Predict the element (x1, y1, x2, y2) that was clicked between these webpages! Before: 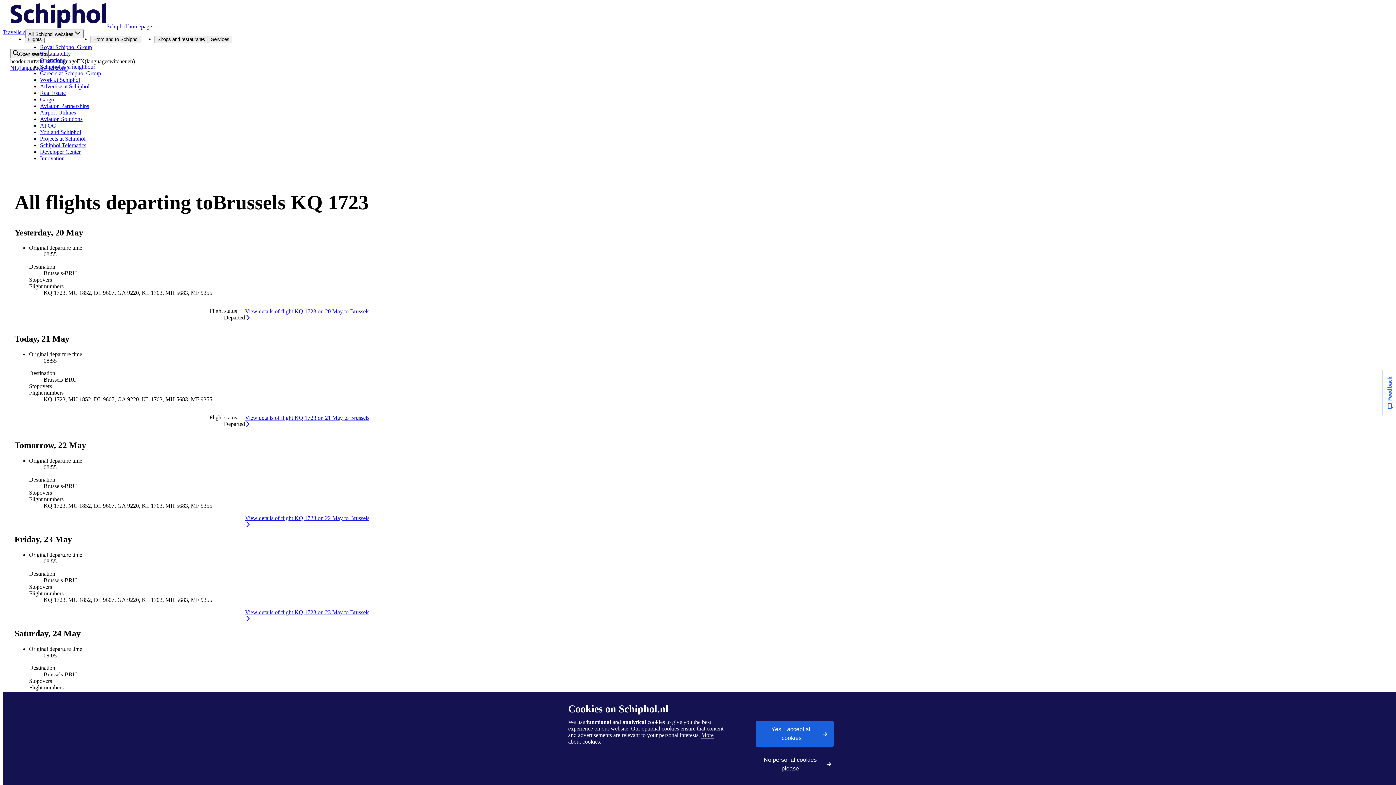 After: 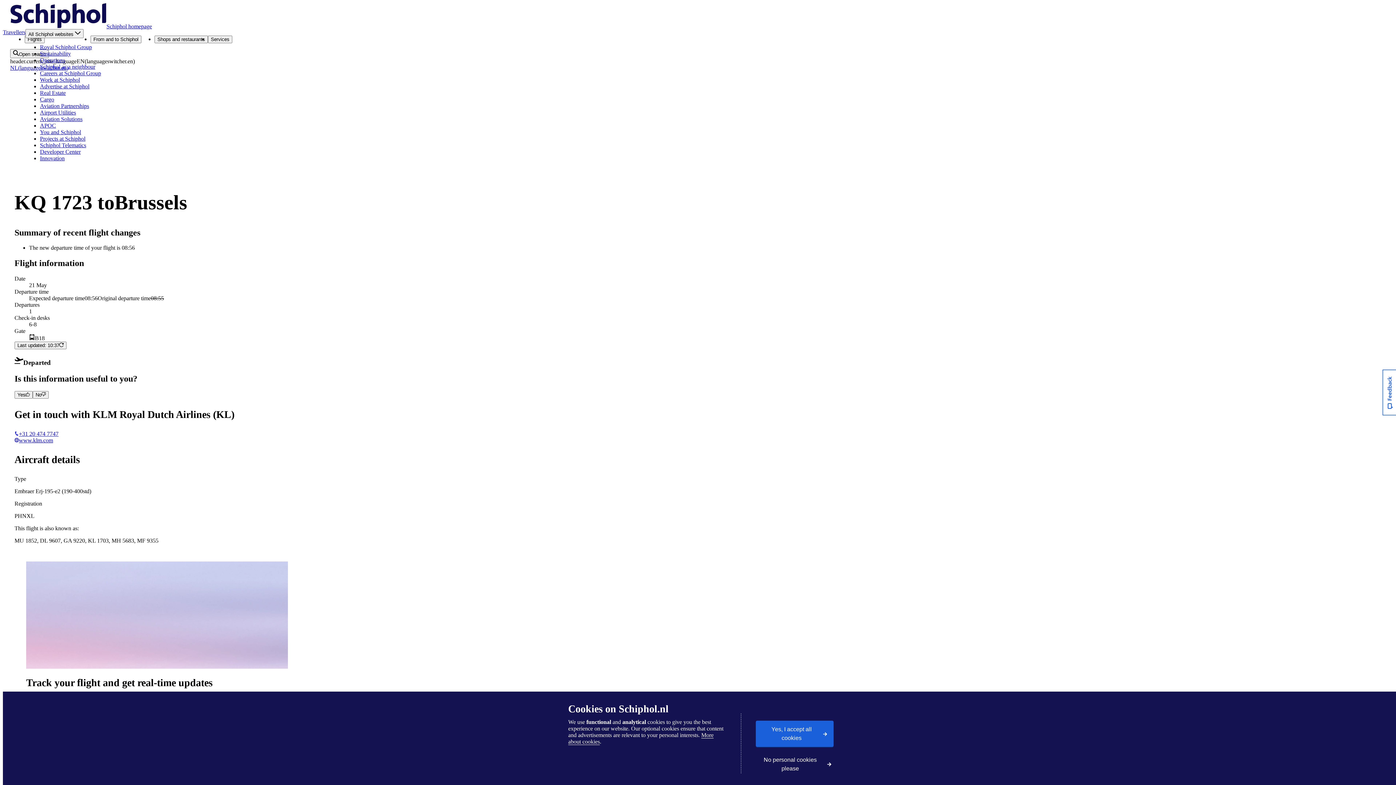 Action: bbox: (245, 414, 369, 427) label: View details of flight KQ 1723 on 21 May to Brussels